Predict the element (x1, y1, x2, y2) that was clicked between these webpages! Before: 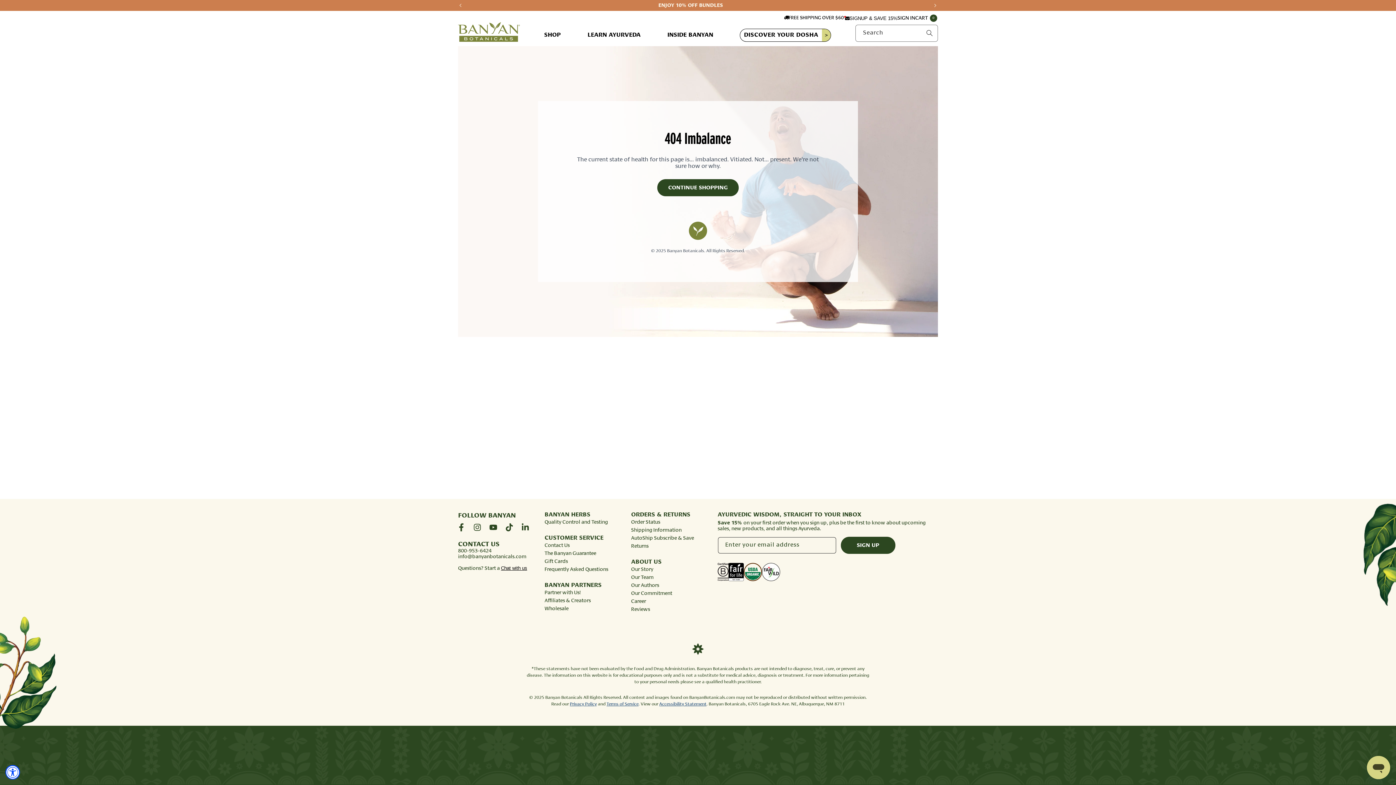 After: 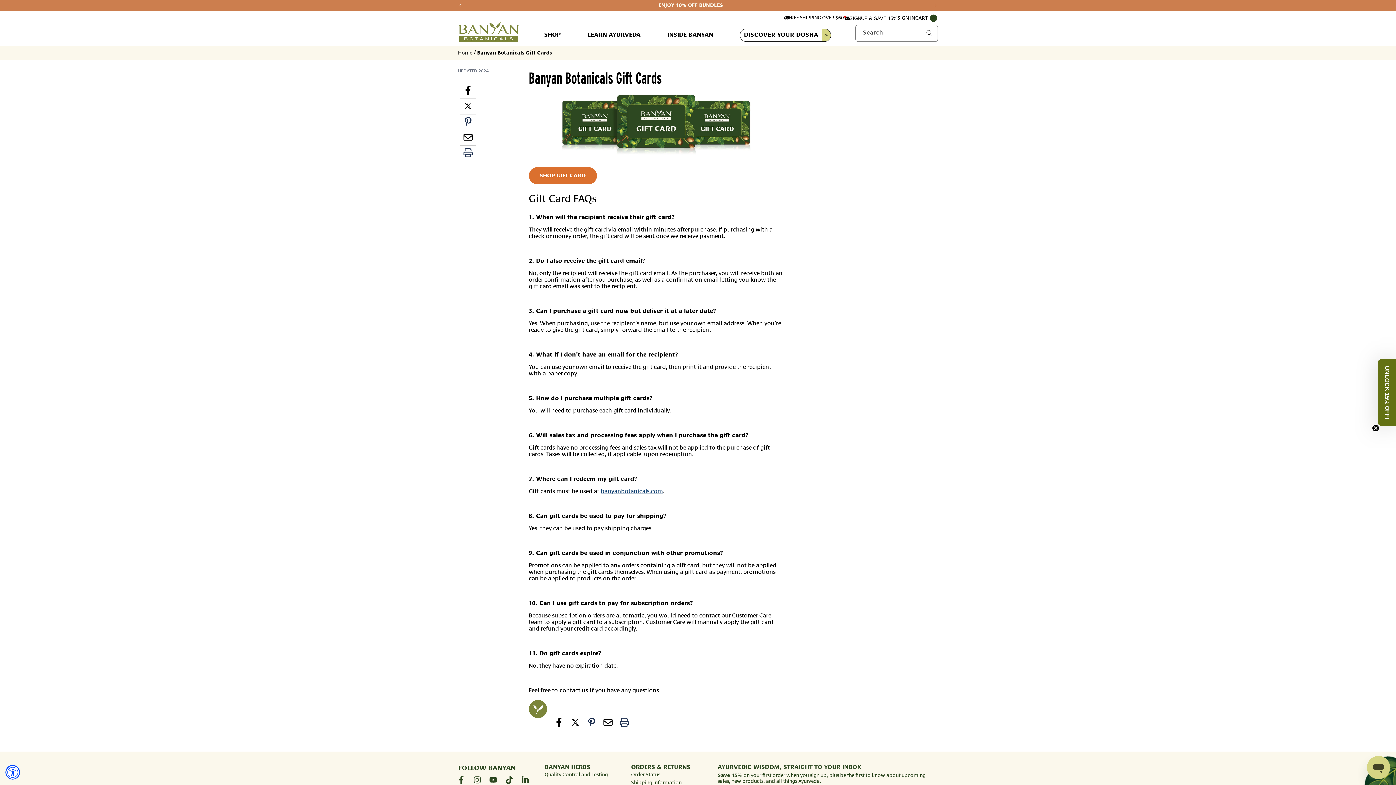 Action: label: Gift Cards bbox: (544, 559, 568, 564)